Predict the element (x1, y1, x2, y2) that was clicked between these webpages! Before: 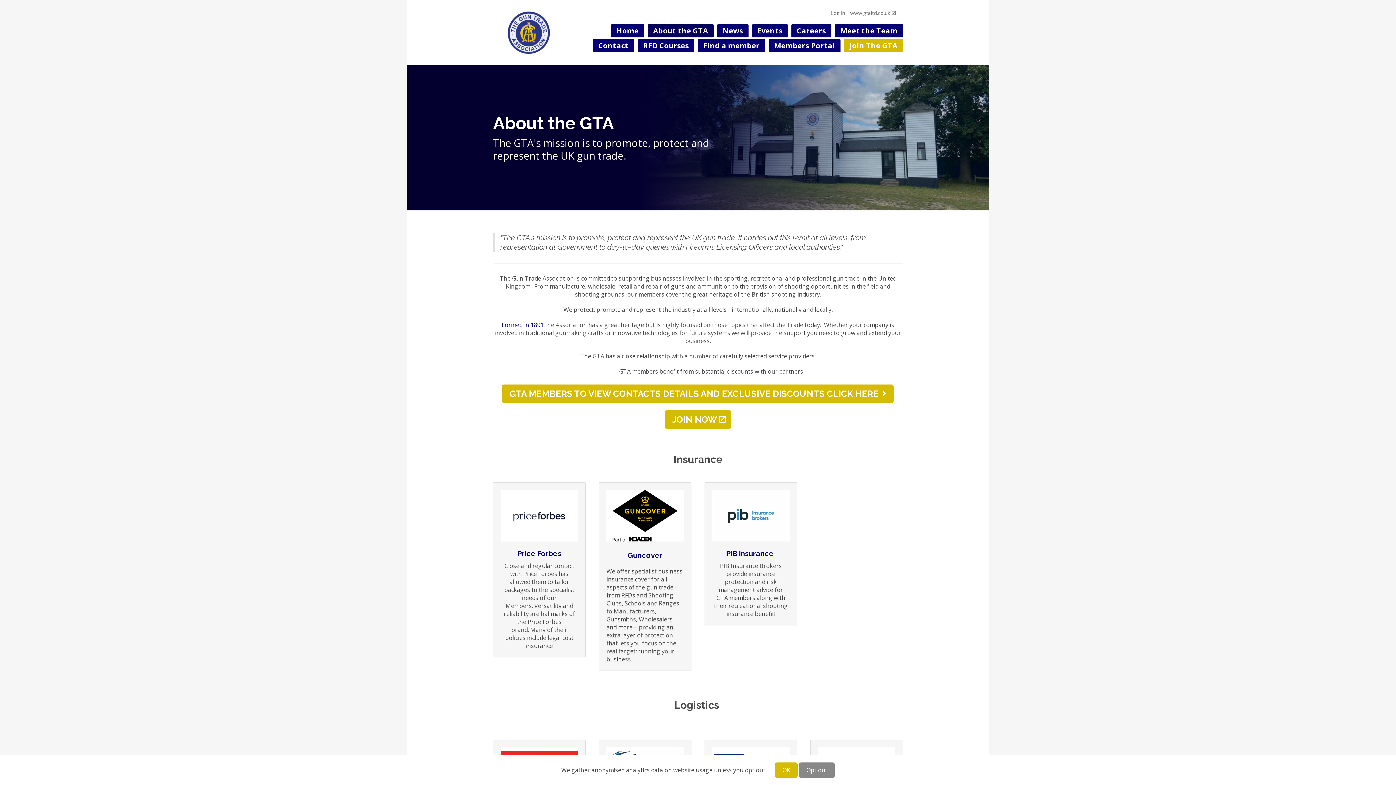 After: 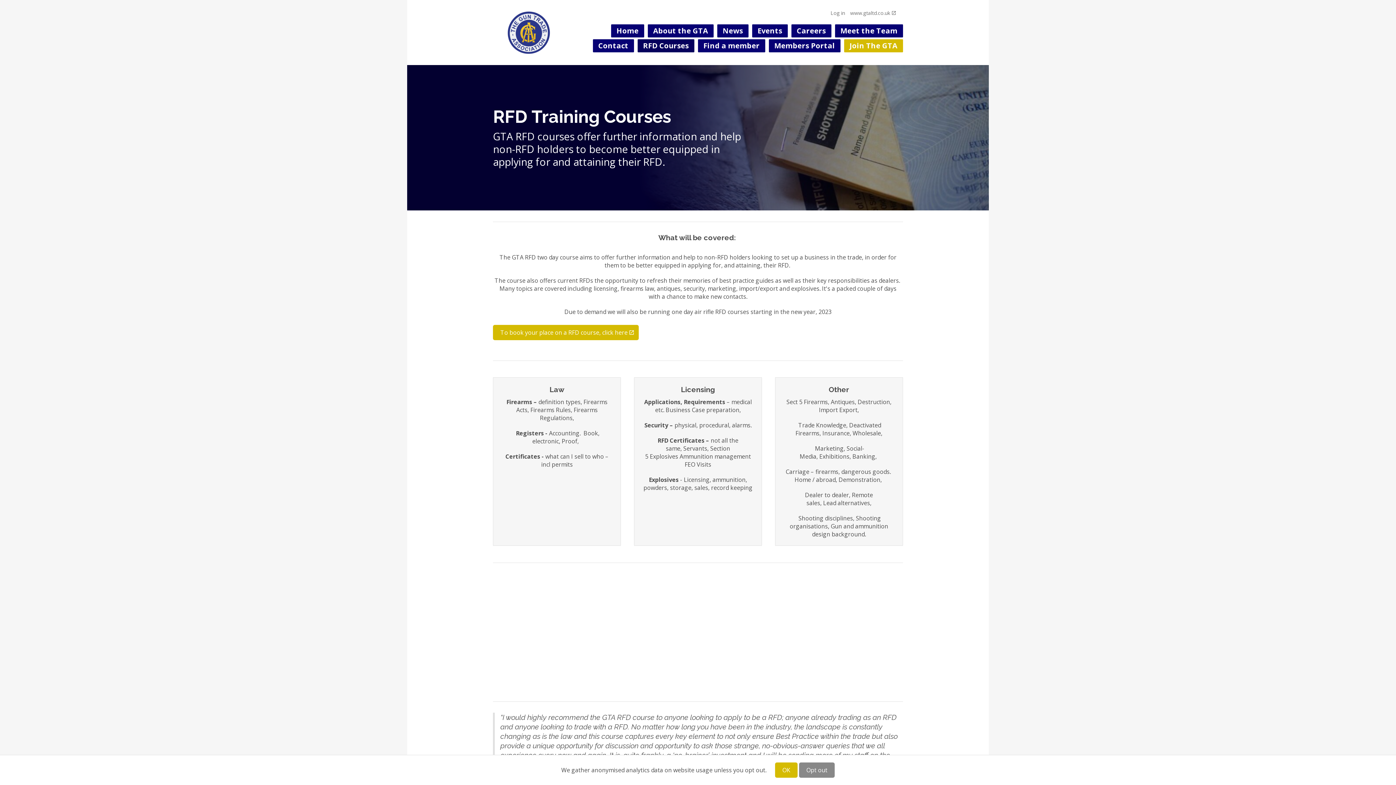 Action: label: RFD Courses bbox: (637, 39, 694, 52)